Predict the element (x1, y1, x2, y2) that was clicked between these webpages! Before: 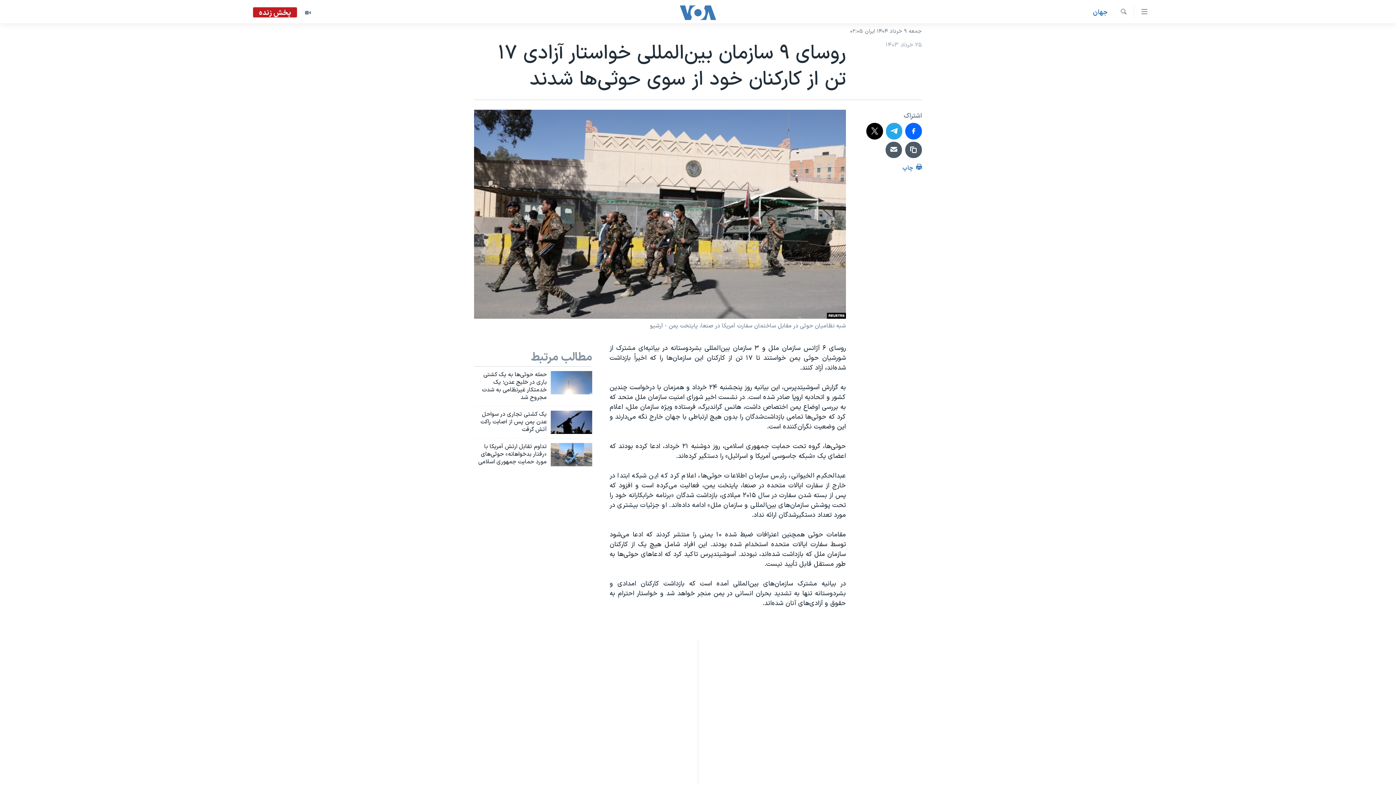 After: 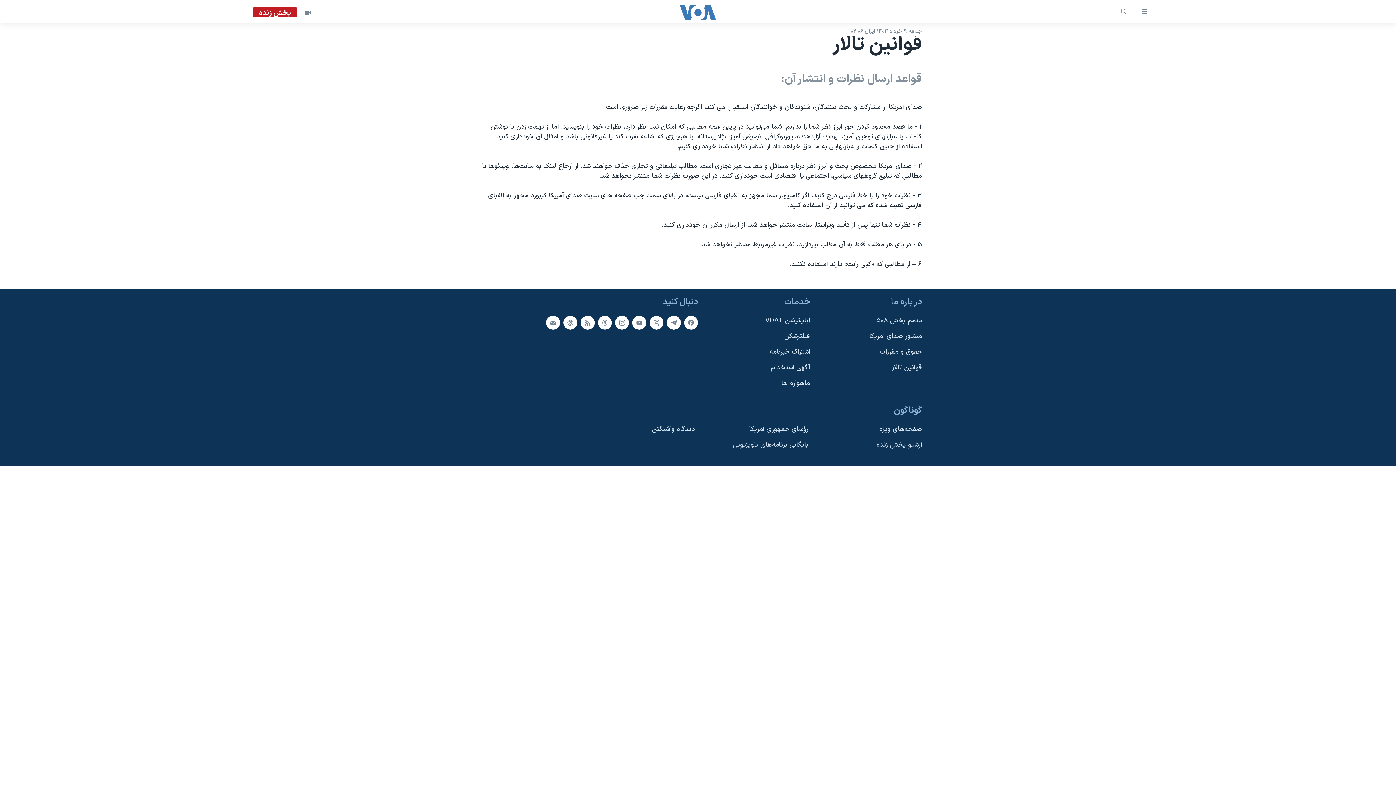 Action: bbox: (698, 714, 698, 724) label: قوانین تالار